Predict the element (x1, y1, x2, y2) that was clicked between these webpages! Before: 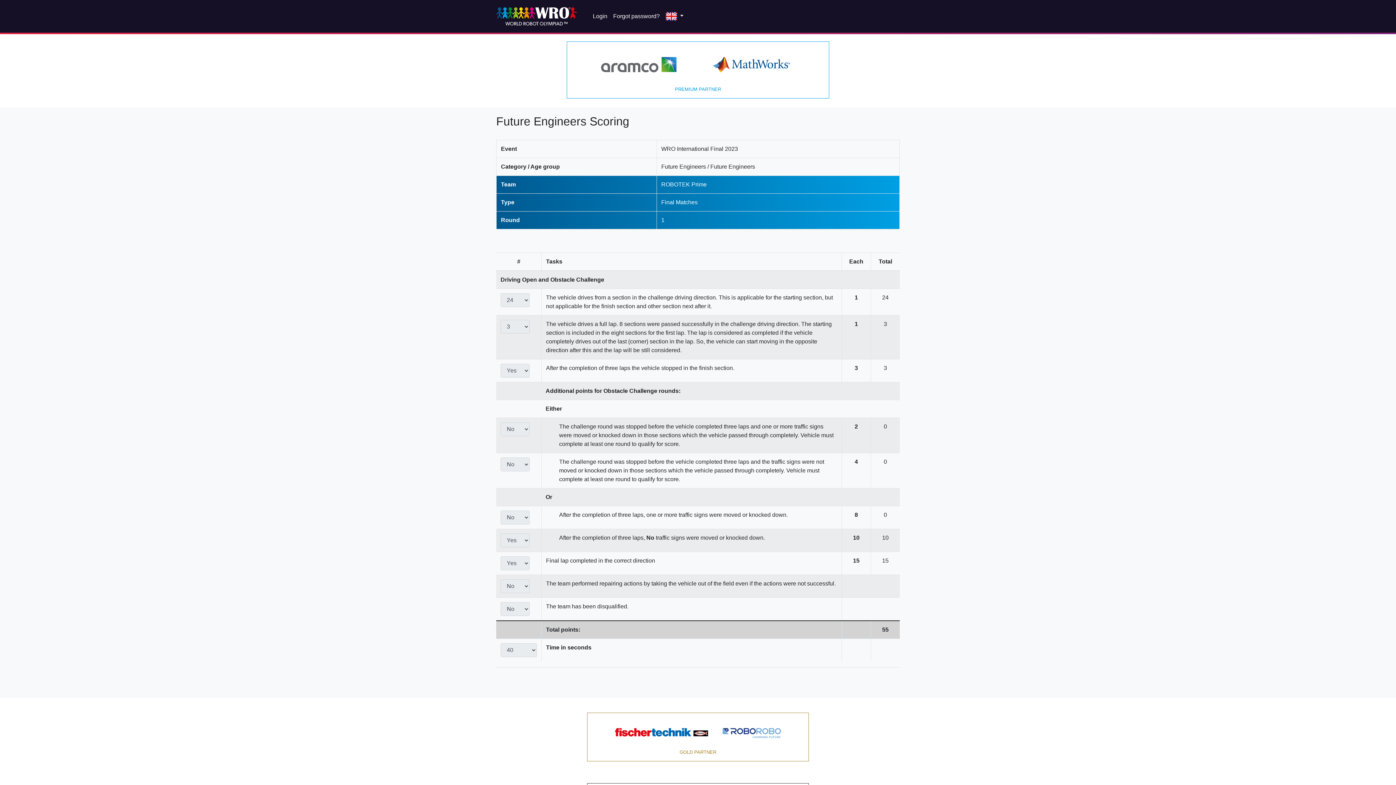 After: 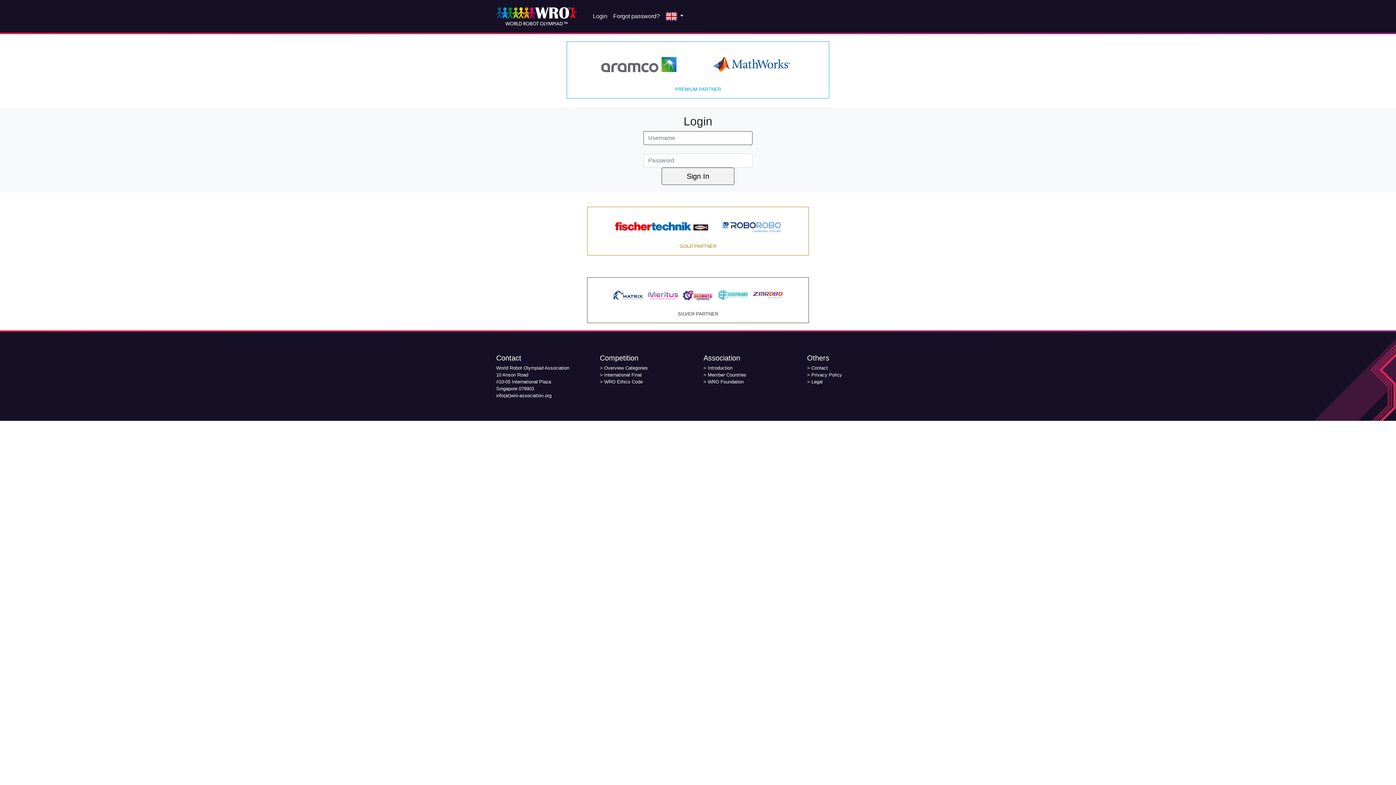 Action: bbox: (590, 8, 610, 23) label: Login